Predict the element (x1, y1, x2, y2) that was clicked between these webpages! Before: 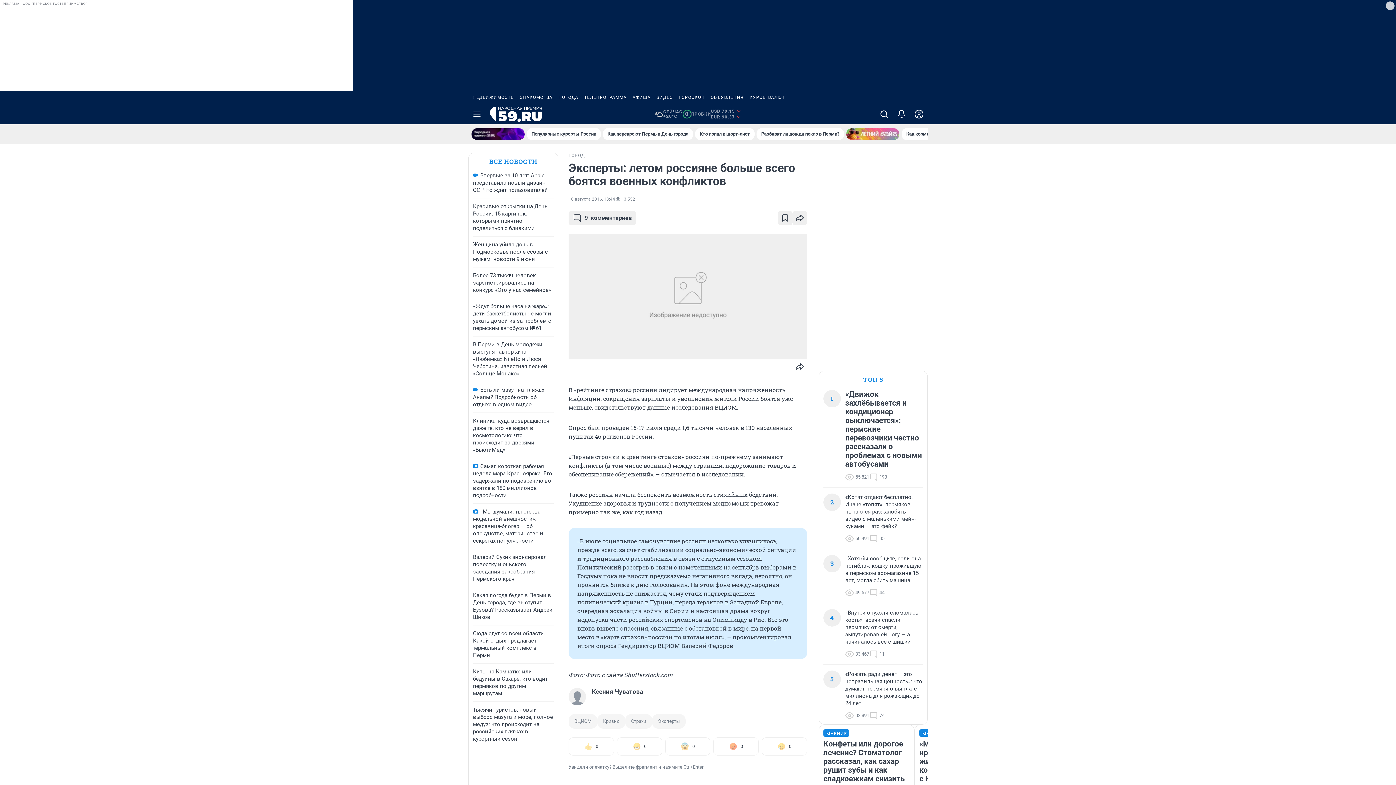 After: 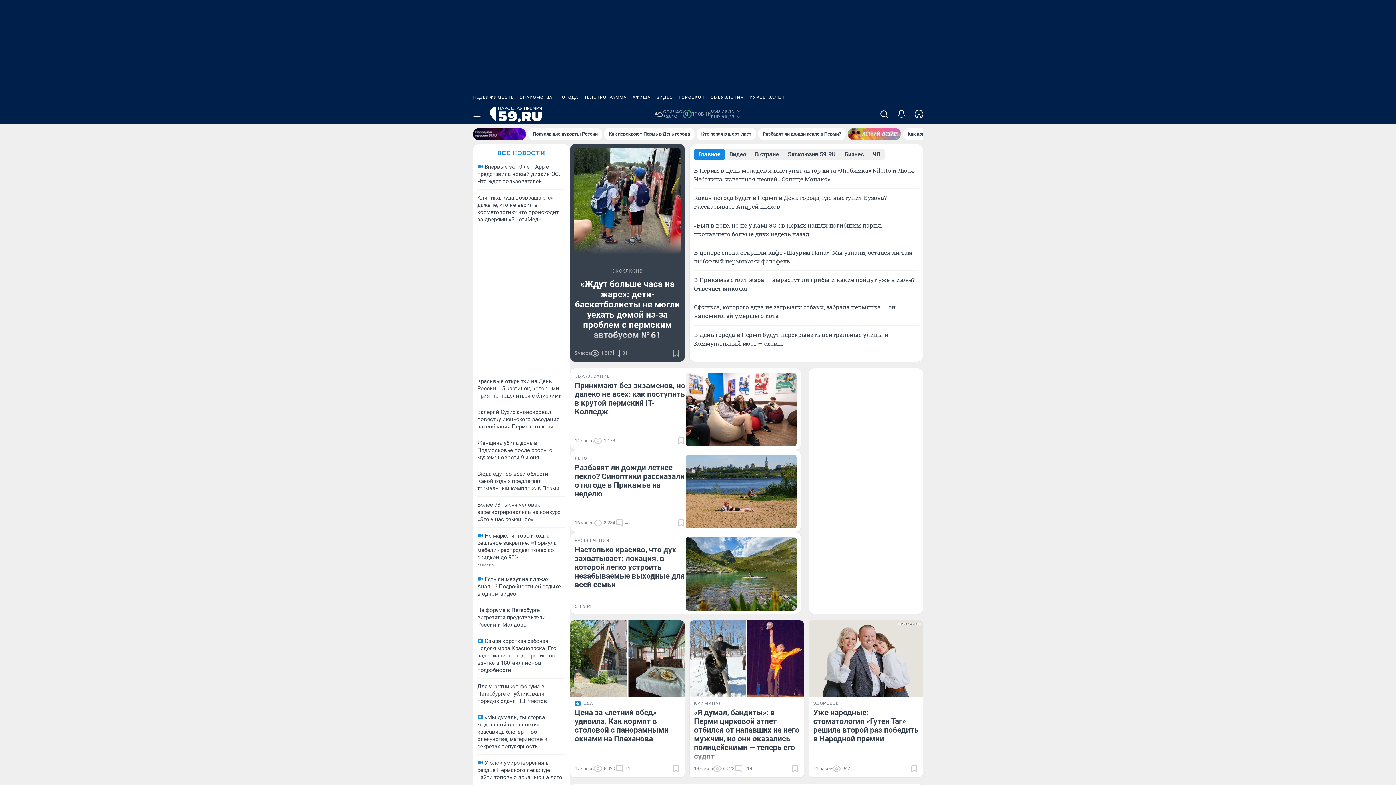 Action: bbox: (490, 106, 542, 121)